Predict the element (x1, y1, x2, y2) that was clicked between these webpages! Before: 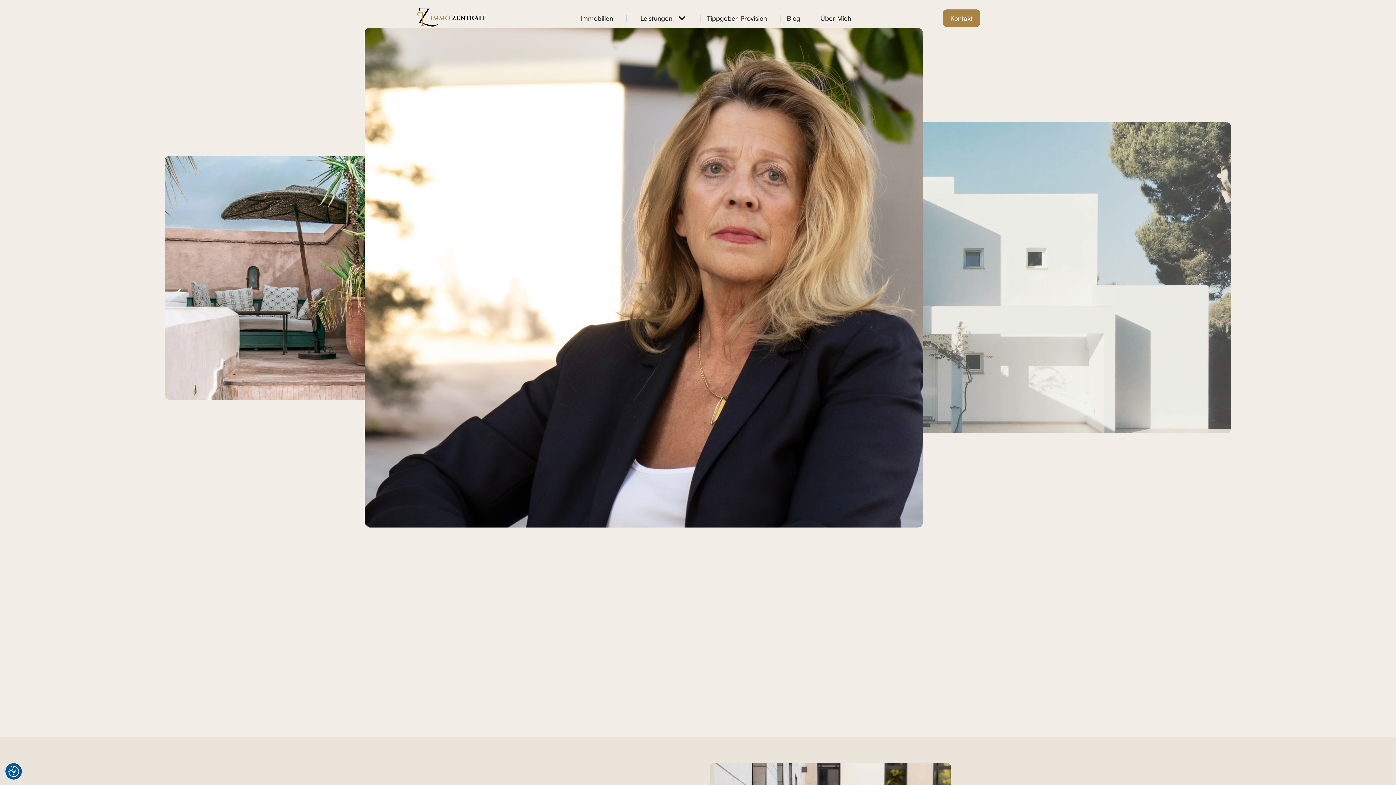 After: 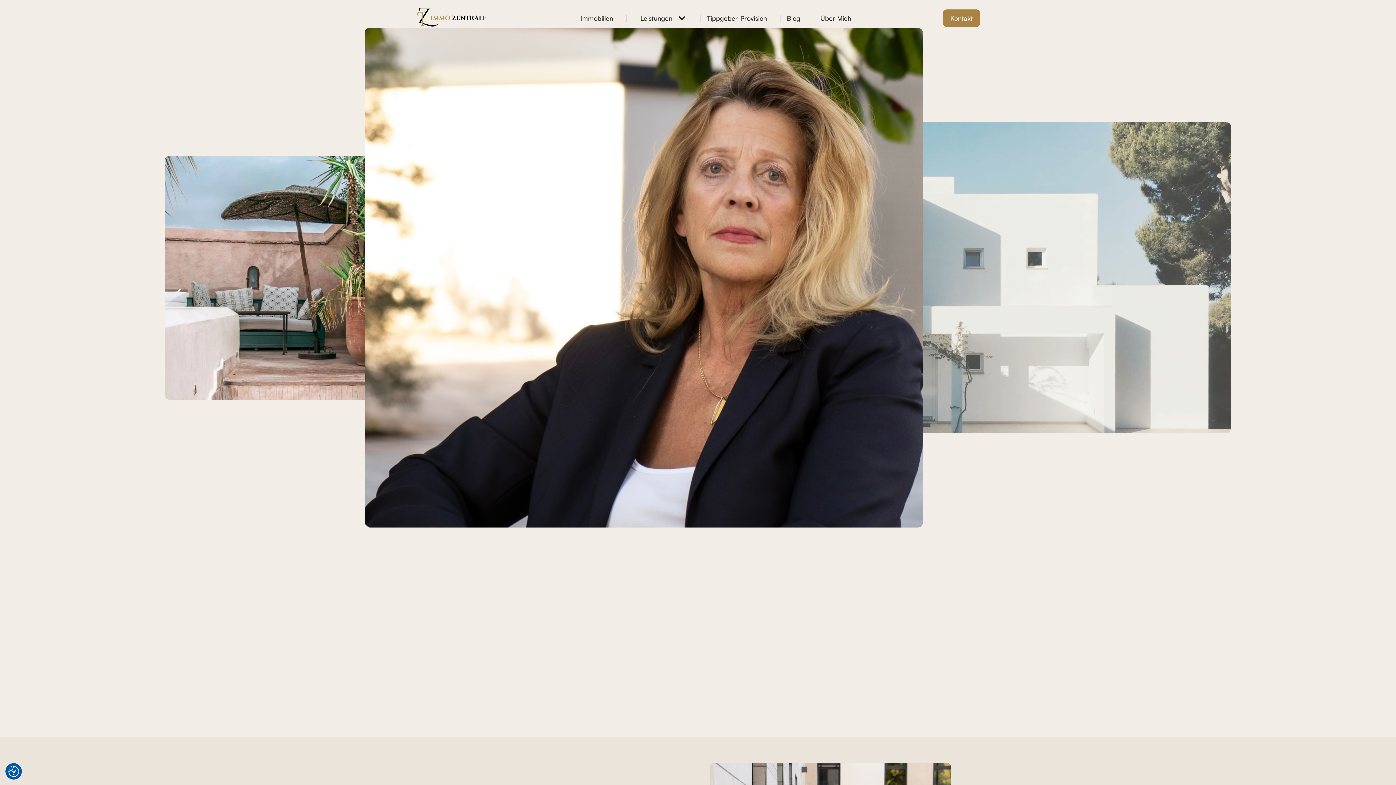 Action: bbox: (416, 13, 488, 22) label: home